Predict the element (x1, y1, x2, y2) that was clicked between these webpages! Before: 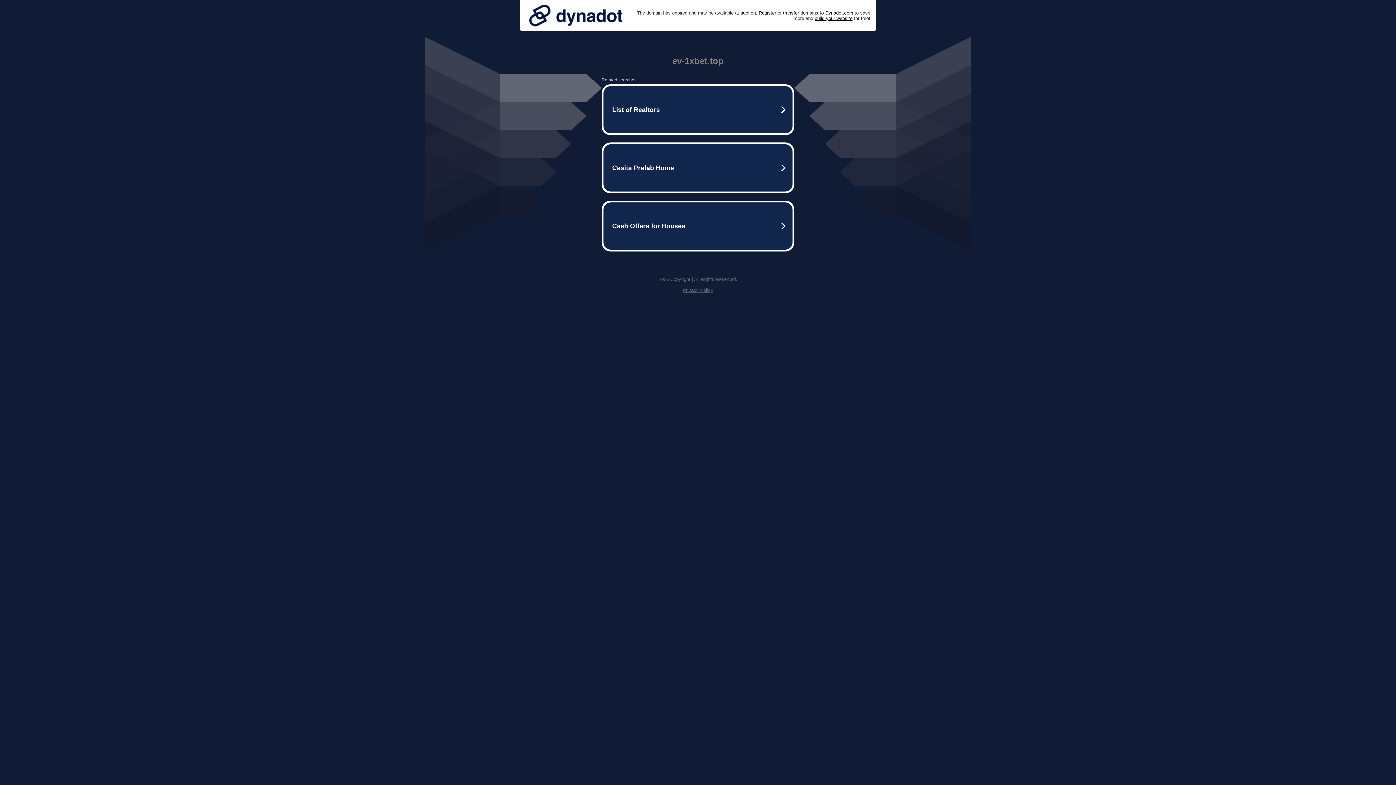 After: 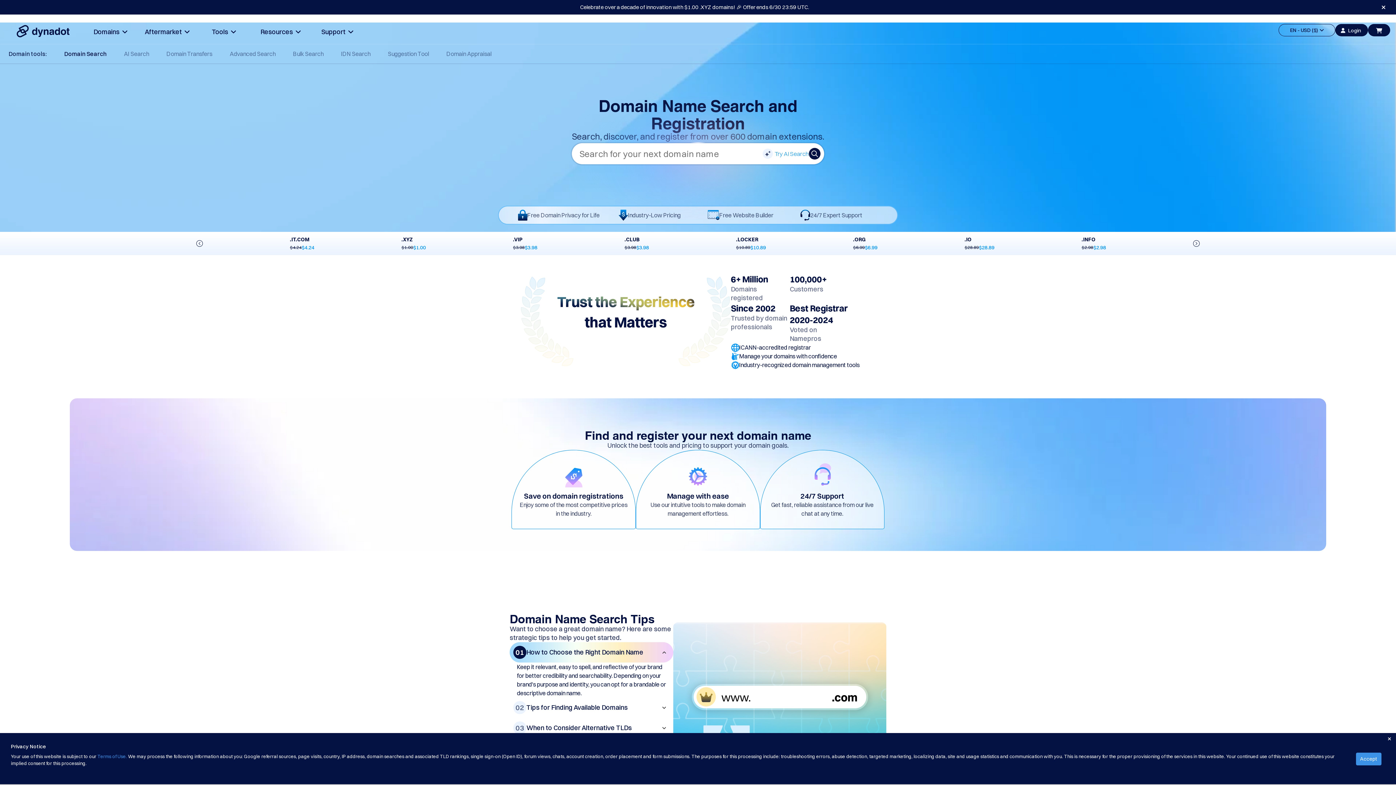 Action: label: Register bbox: (758, 10, 776, 15)